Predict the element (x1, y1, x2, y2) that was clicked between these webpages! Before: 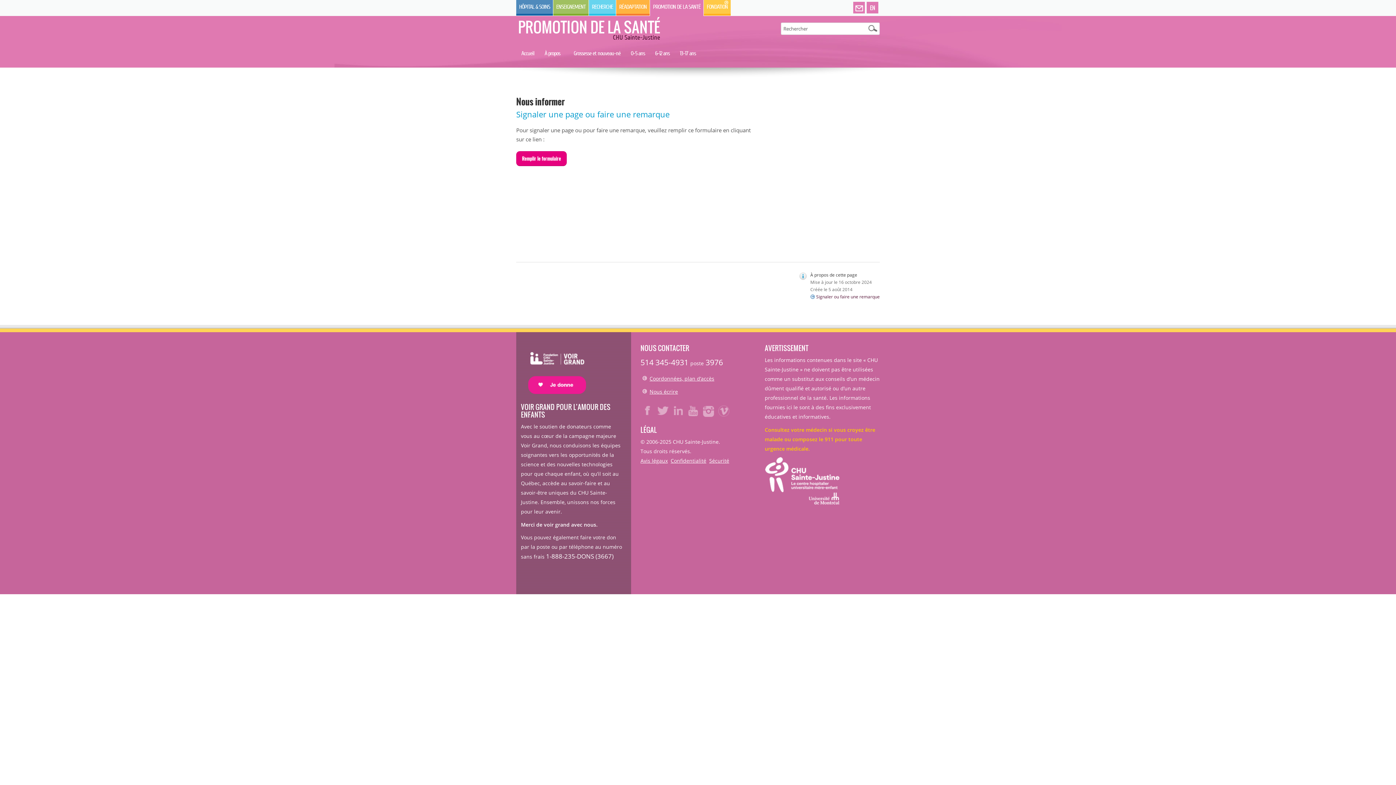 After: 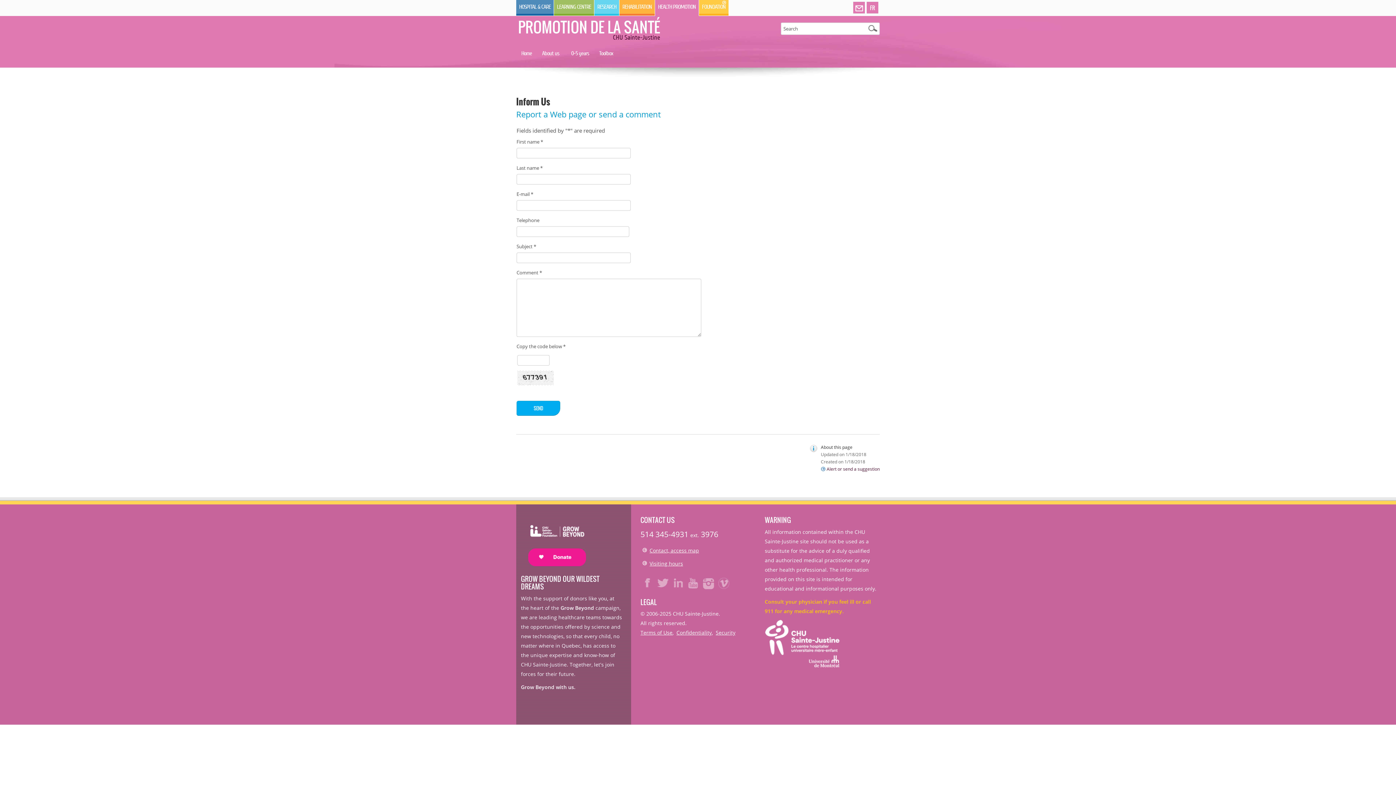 Action: label: EN bbox: (866, 1, 878, 12)